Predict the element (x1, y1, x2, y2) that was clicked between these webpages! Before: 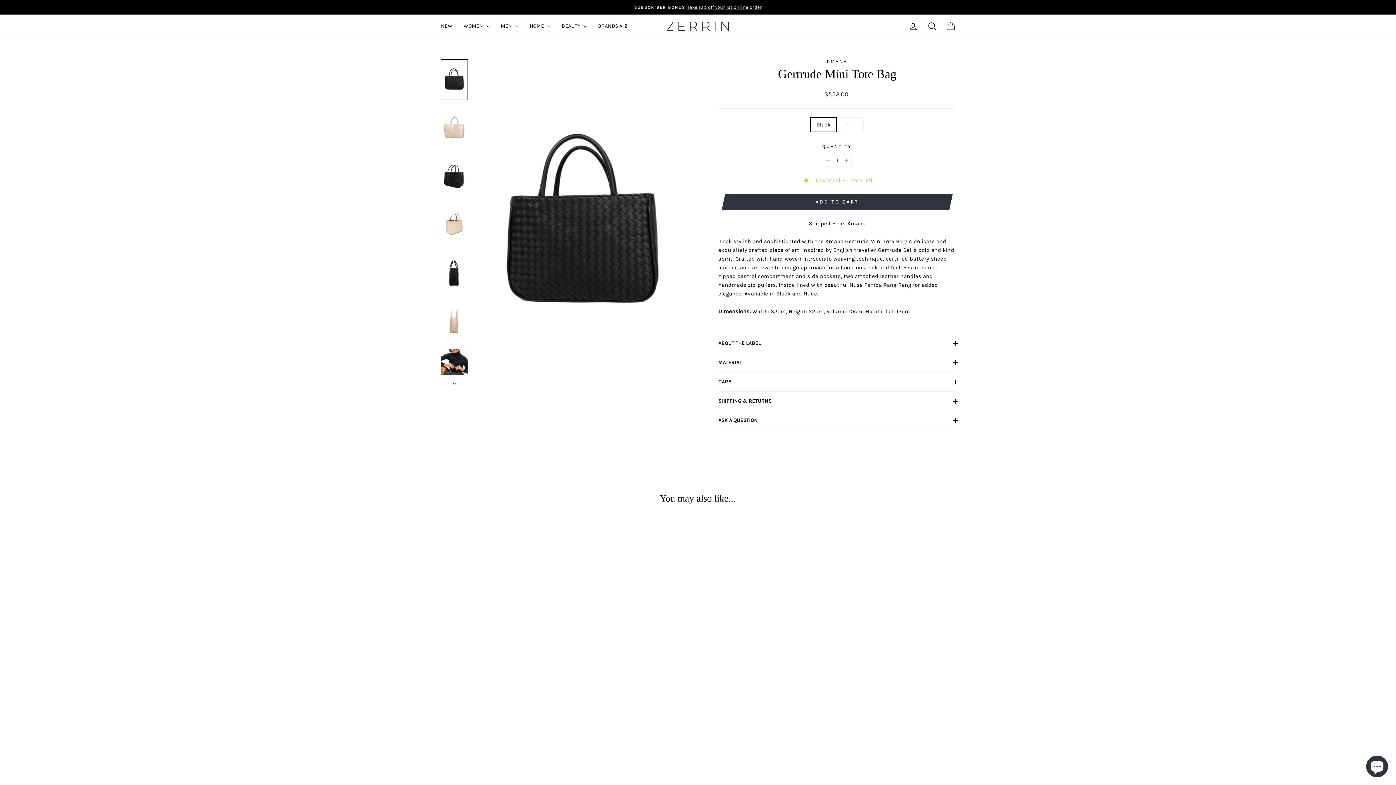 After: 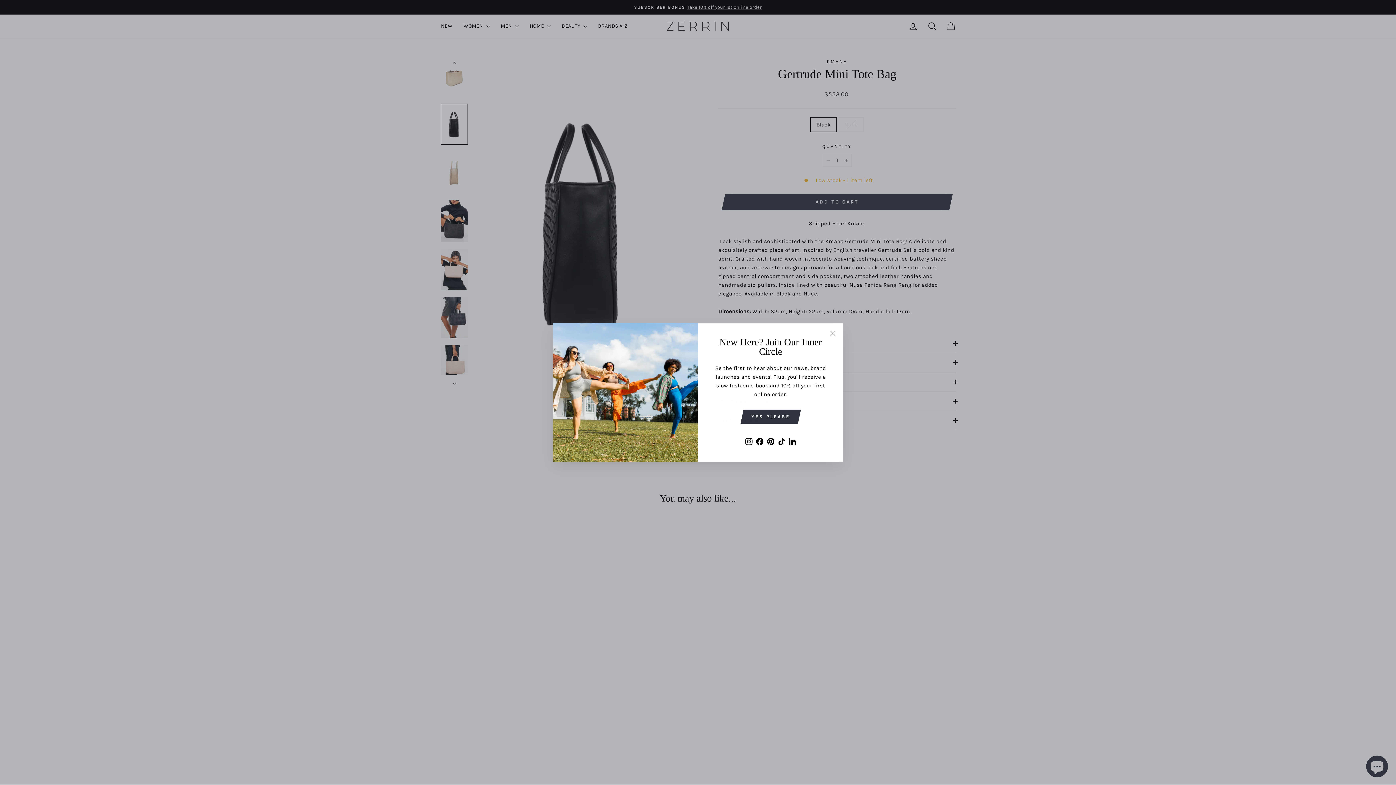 Action: bbox: (440, 252, 468, 293)